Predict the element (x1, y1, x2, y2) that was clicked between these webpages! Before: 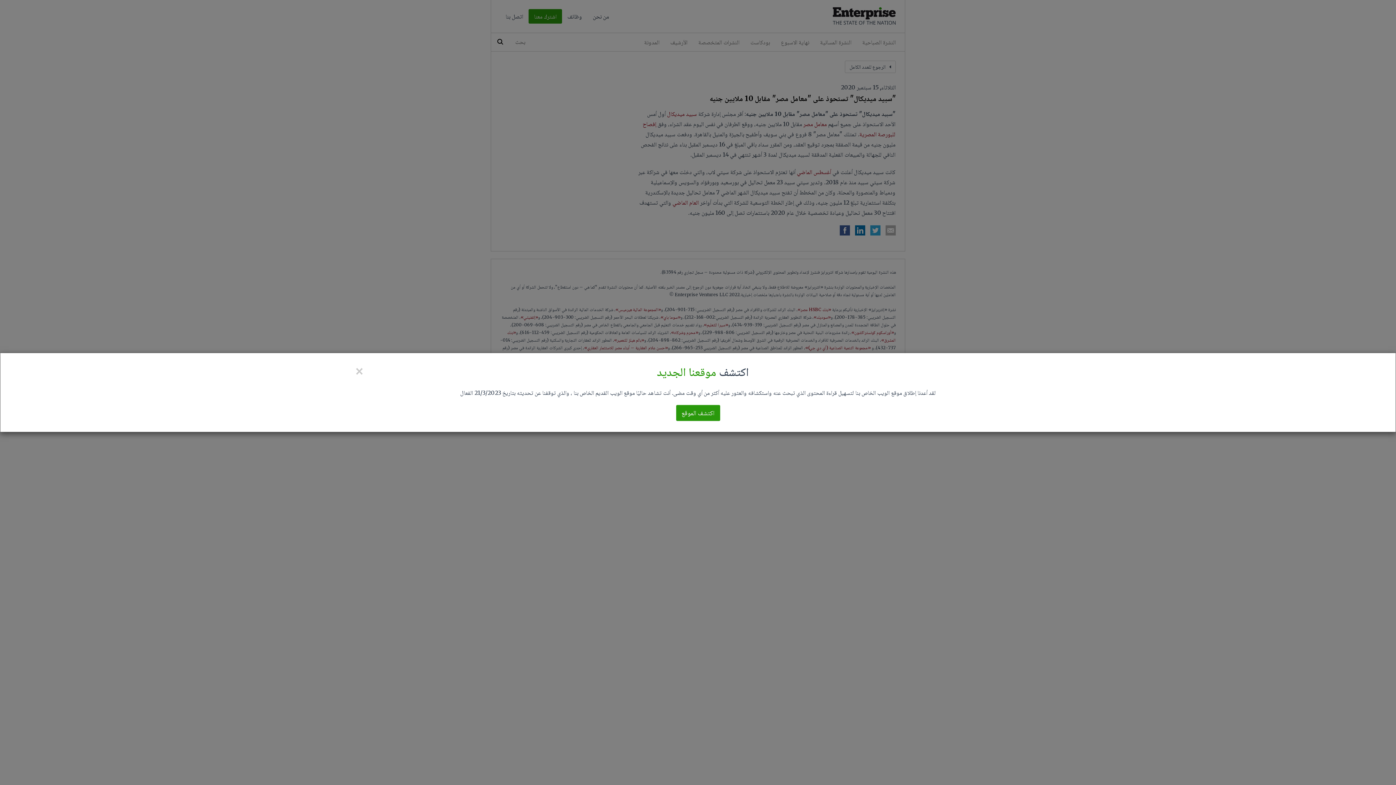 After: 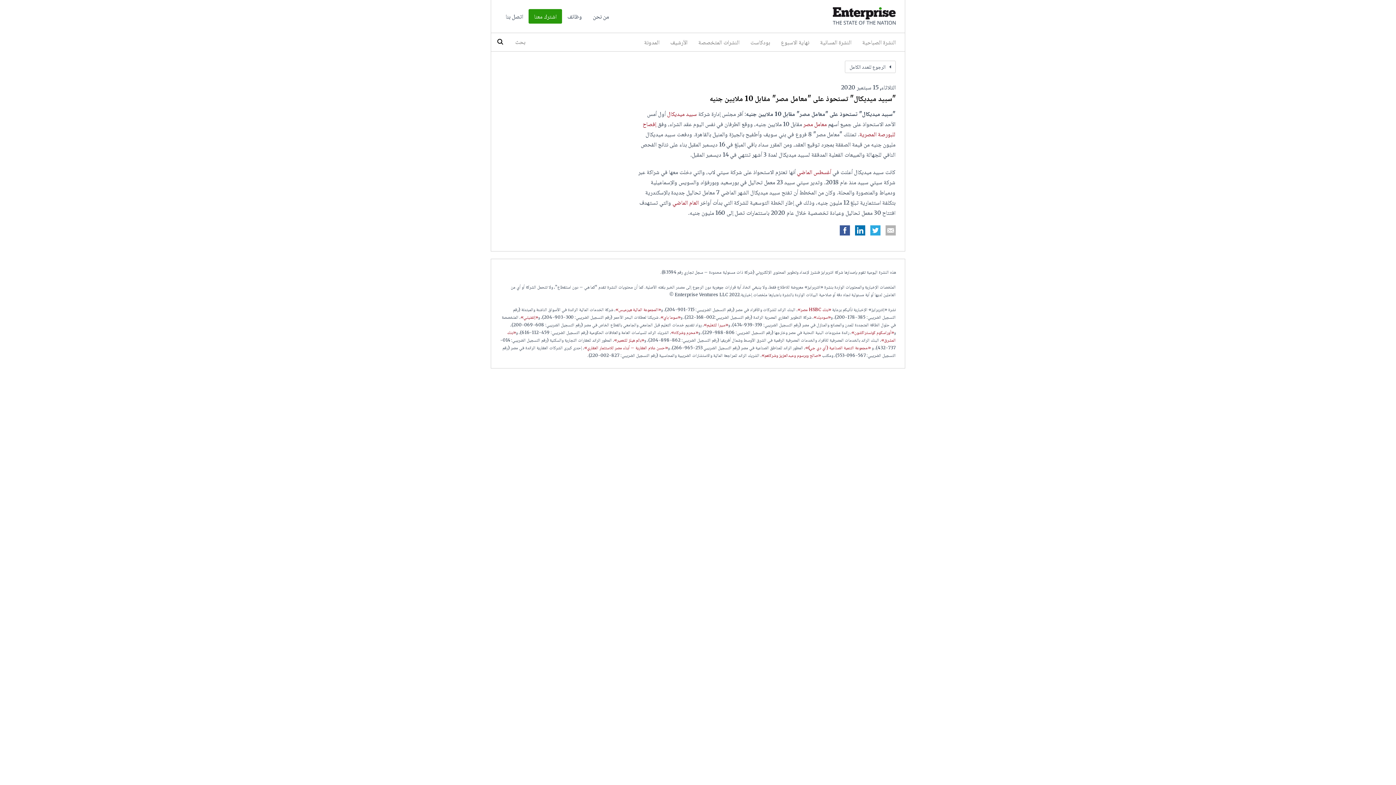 Action: label: × bbox: (354, 364, 364, 378)